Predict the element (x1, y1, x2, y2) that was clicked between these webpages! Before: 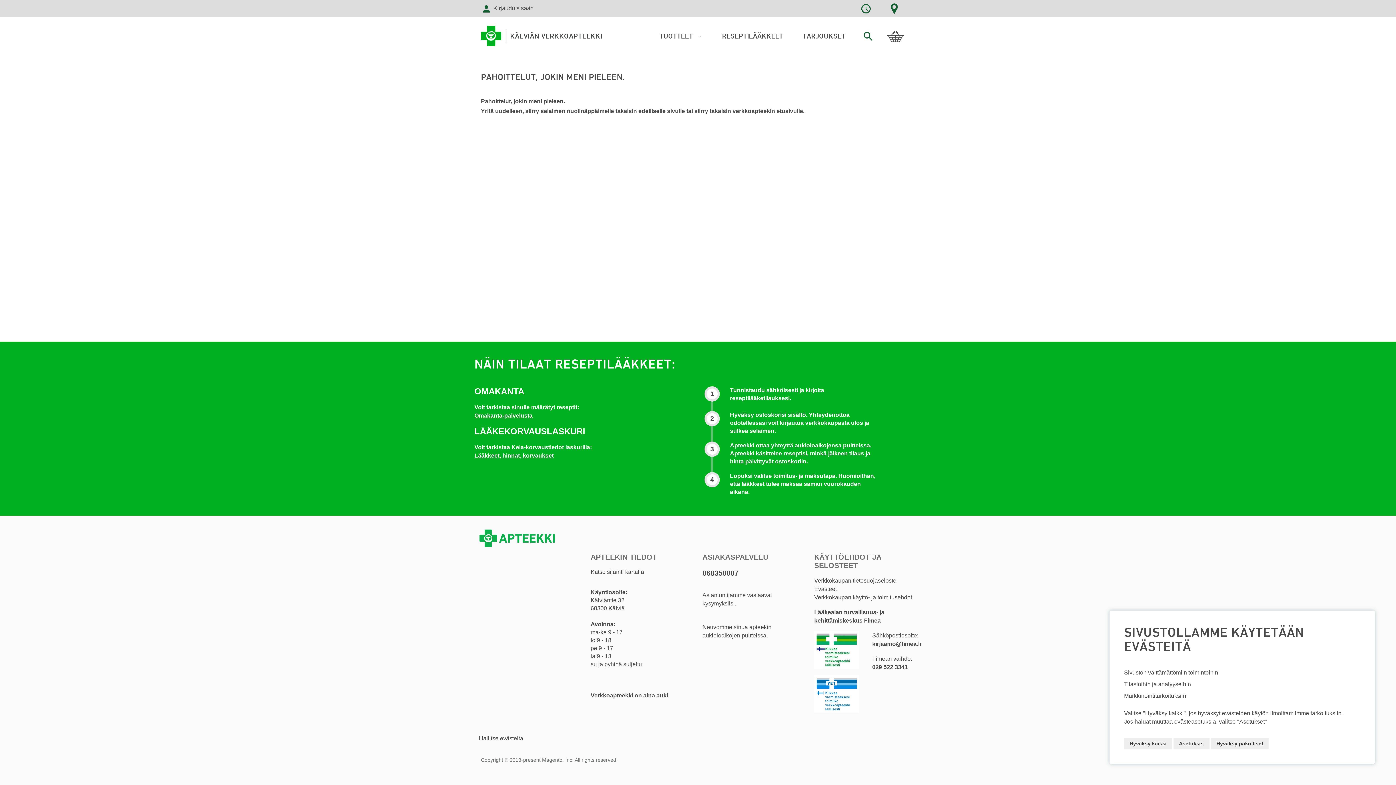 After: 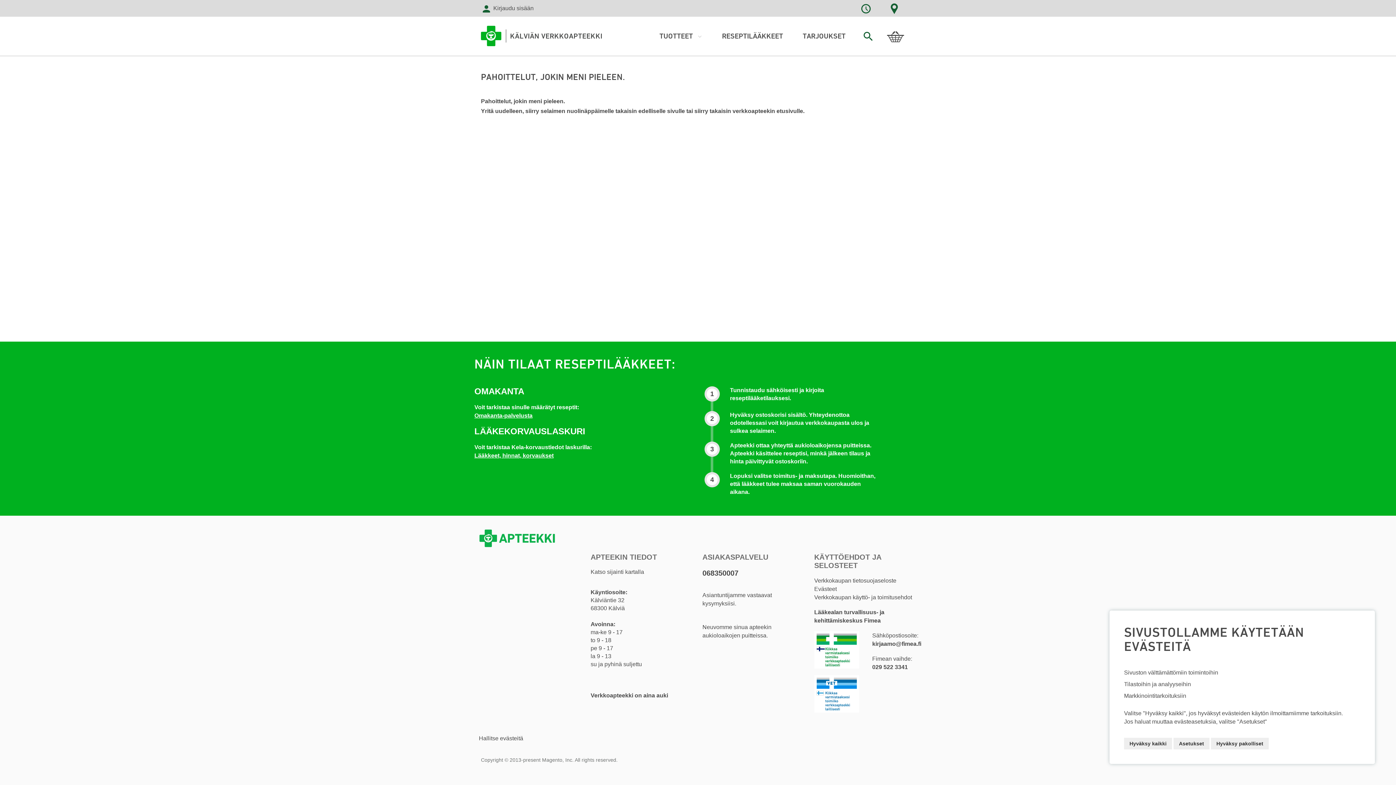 Action: bbox: (474, 412, 532, 418) label: Omakanta-palvelusta